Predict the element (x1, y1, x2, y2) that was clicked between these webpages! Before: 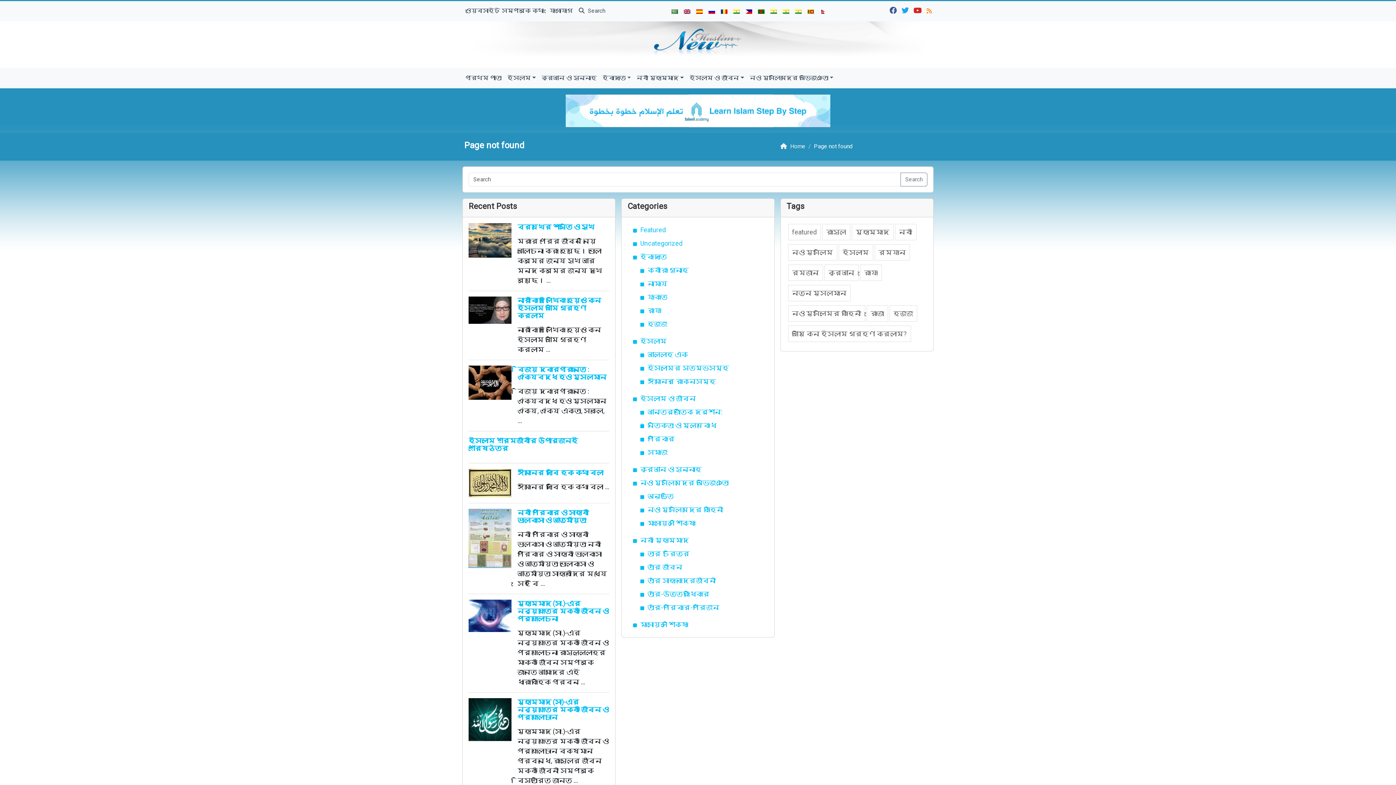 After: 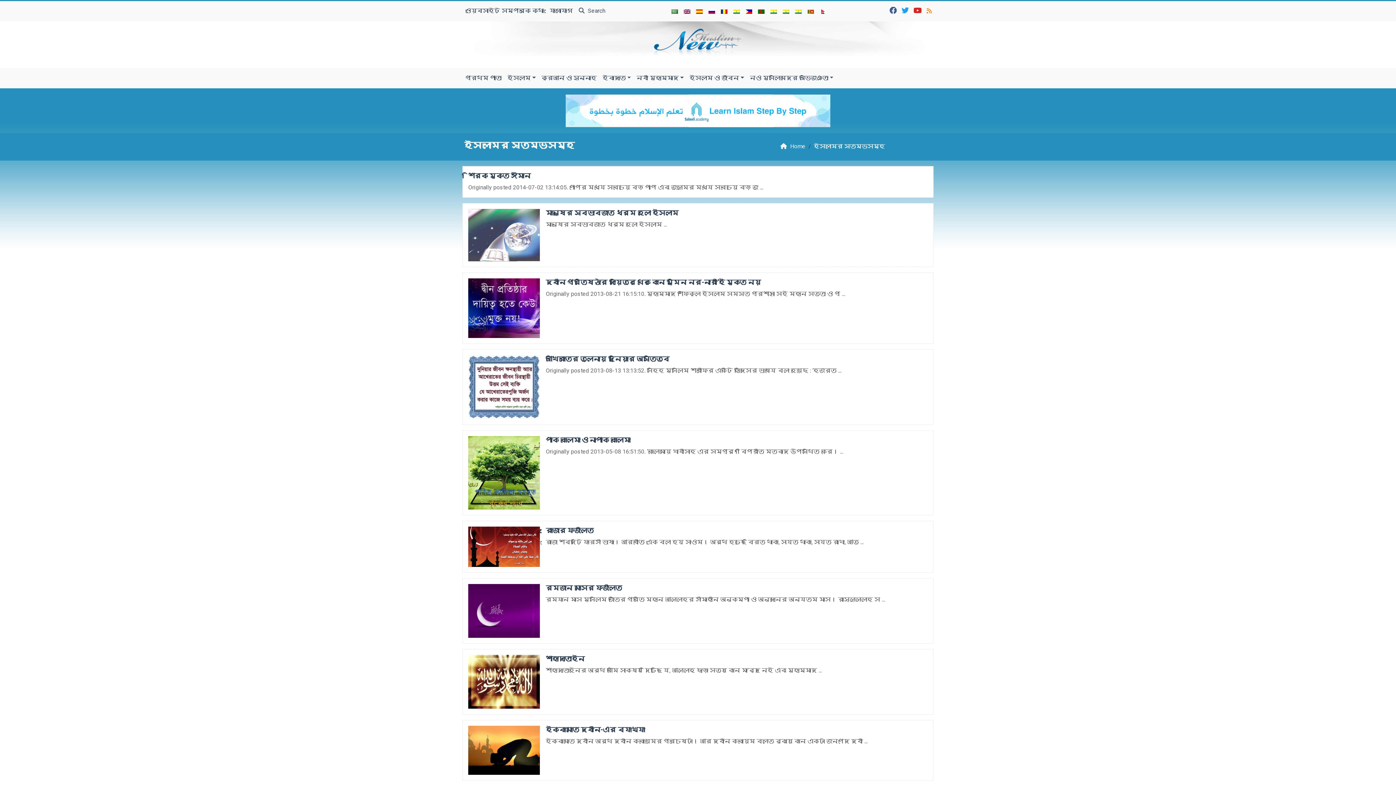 Action: label: ইসলামের স্তম্ভসমূহ bbox: (647, 364, 729, 372)